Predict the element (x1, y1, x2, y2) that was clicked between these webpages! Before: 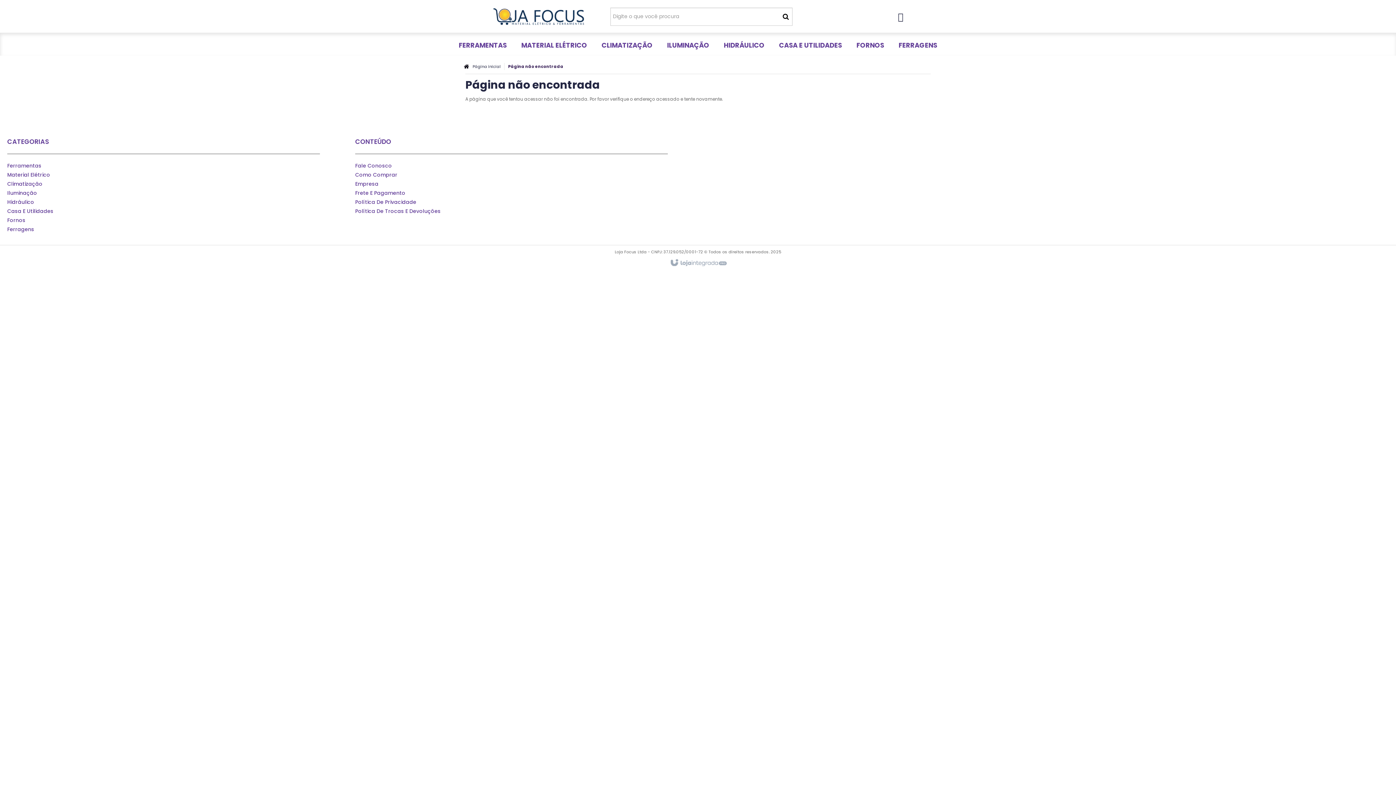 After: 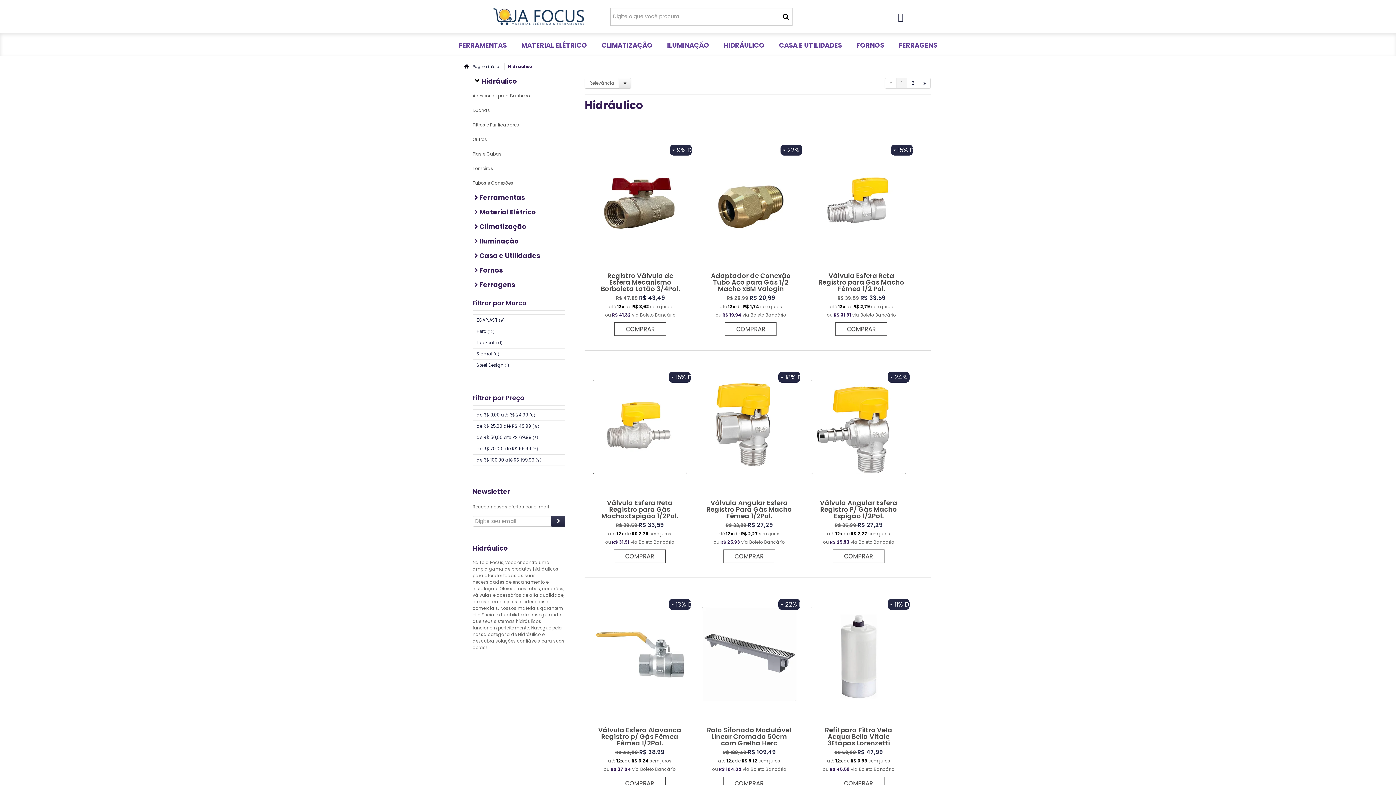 Action: bbox: (7, 197, 319, 206) label: Hidráulico